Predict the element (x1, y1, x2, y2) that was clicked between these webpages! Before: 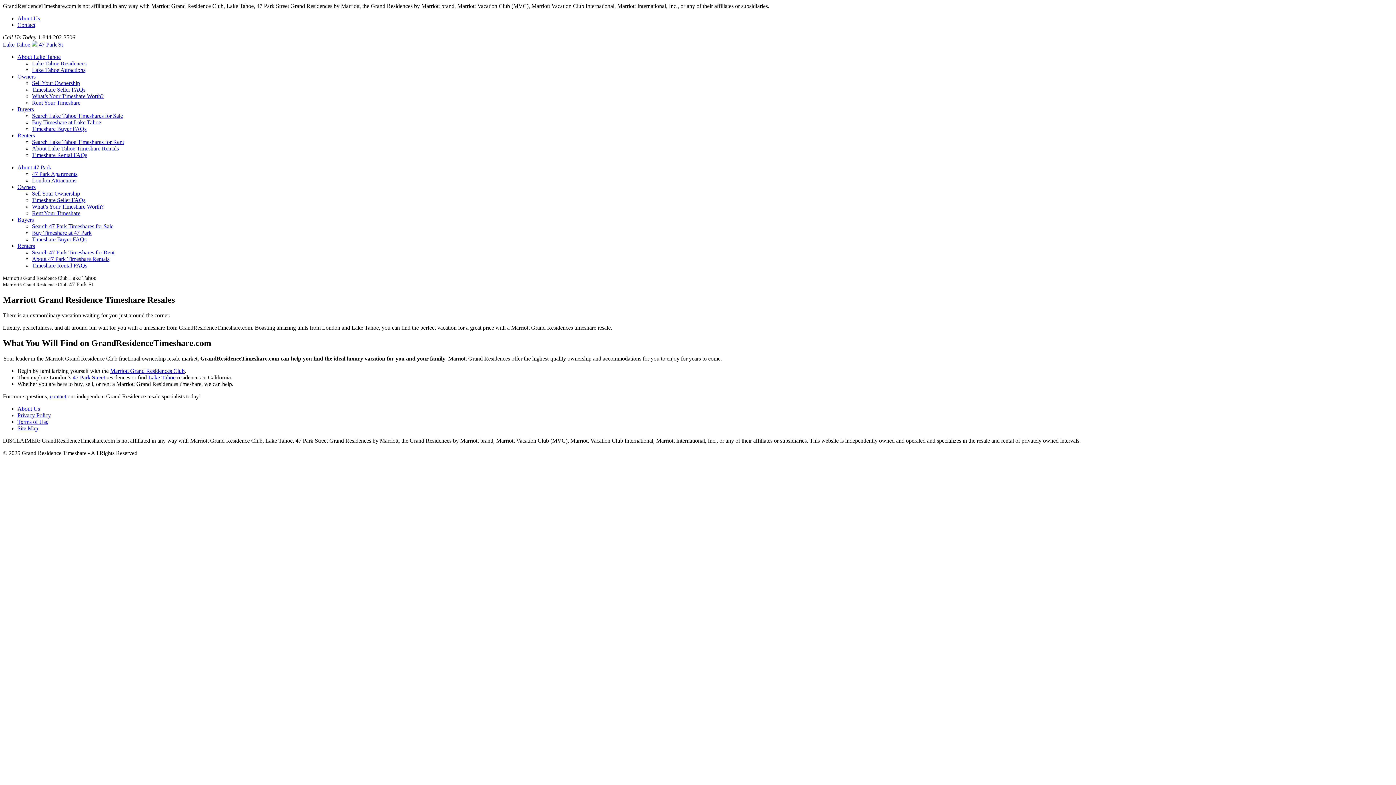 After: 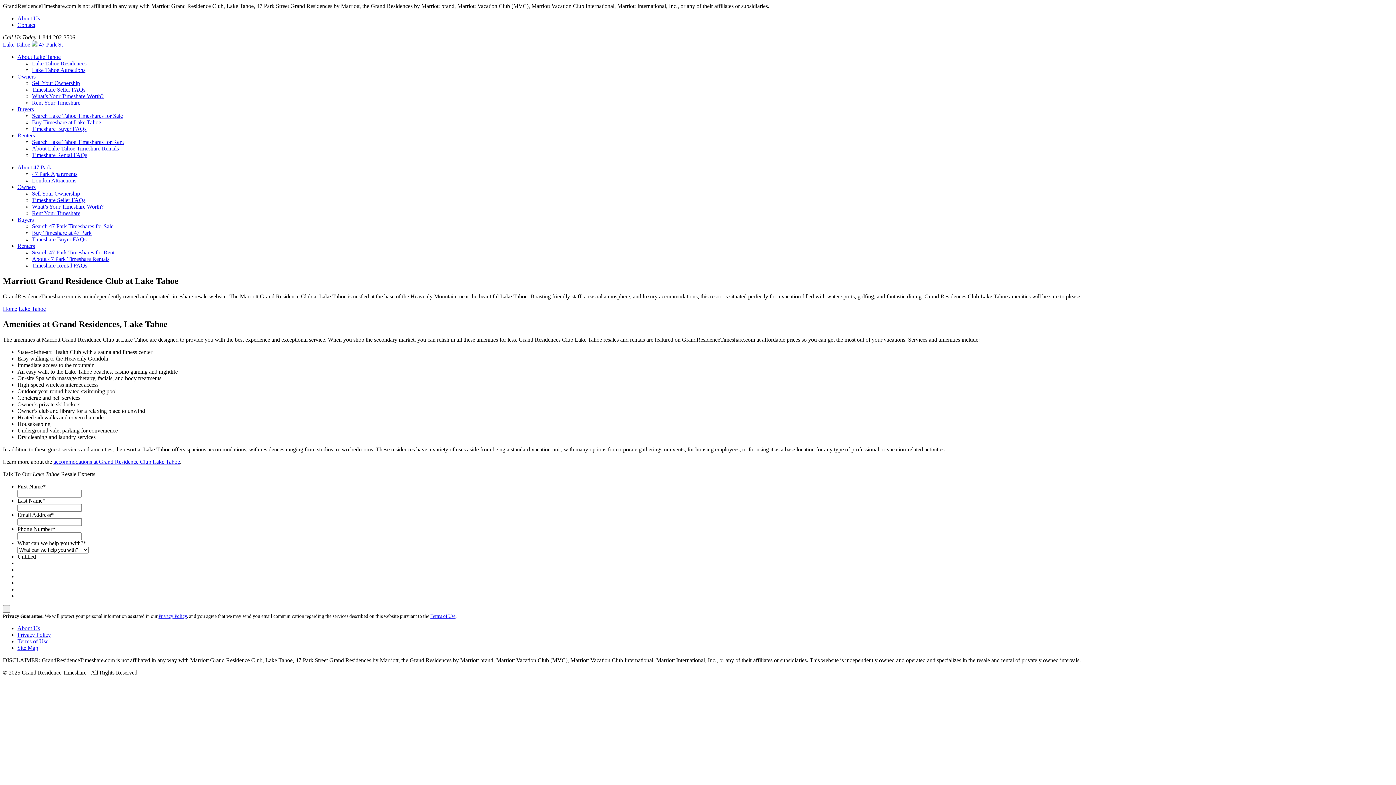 Action: label: Lake Tahoe bbox: (2, 41, 30, 47)